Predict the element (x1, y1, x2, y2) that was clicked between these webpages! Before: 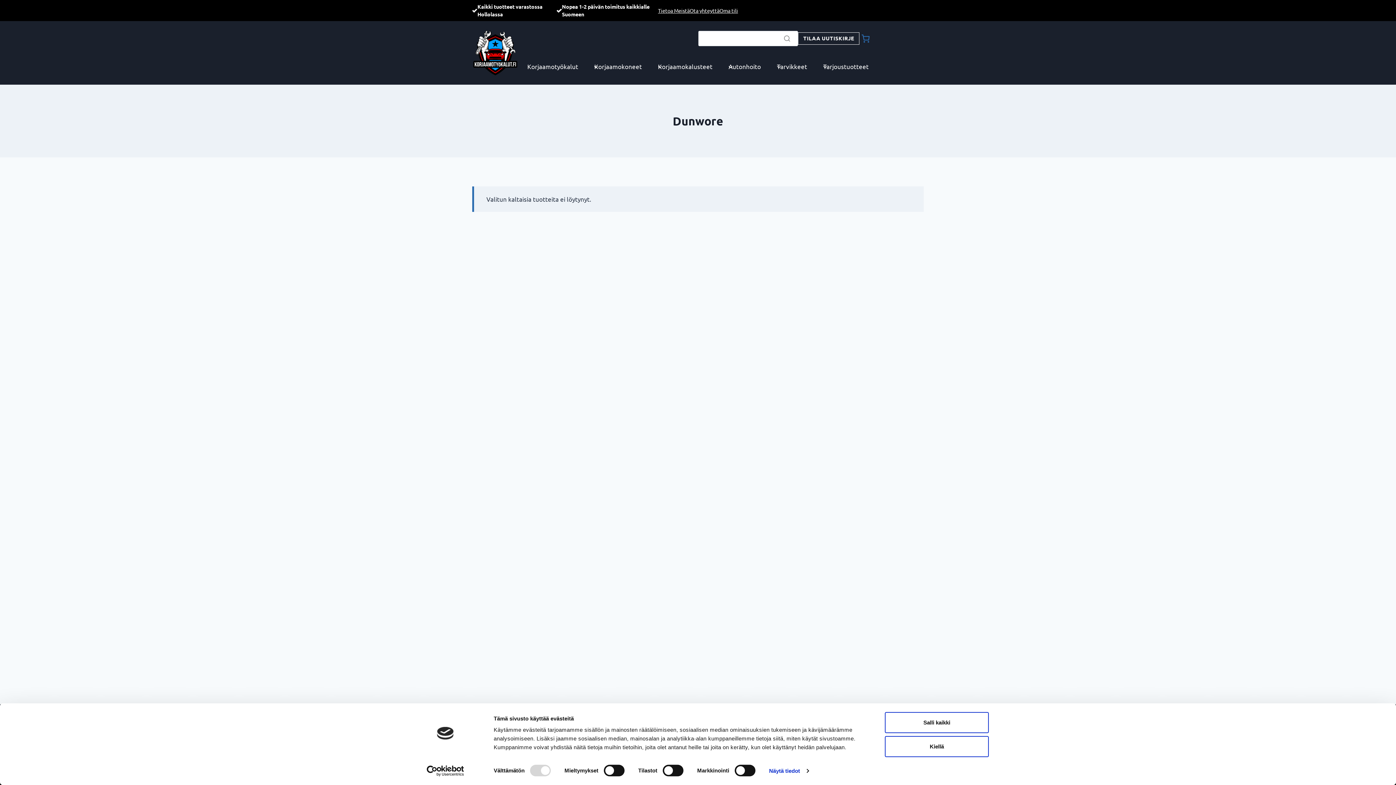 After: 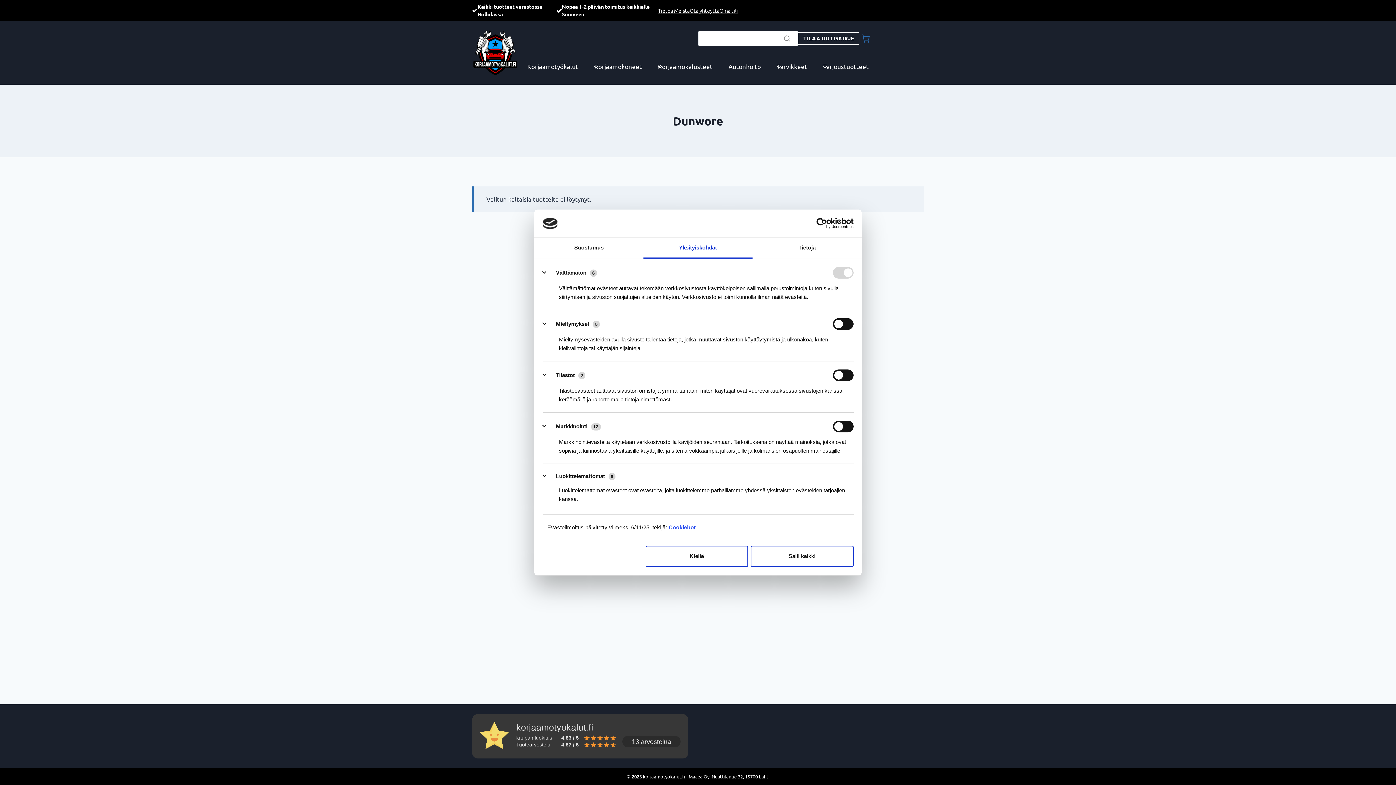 Action: label: Näytä tiedot bbox: (769, 765, 808, 776)